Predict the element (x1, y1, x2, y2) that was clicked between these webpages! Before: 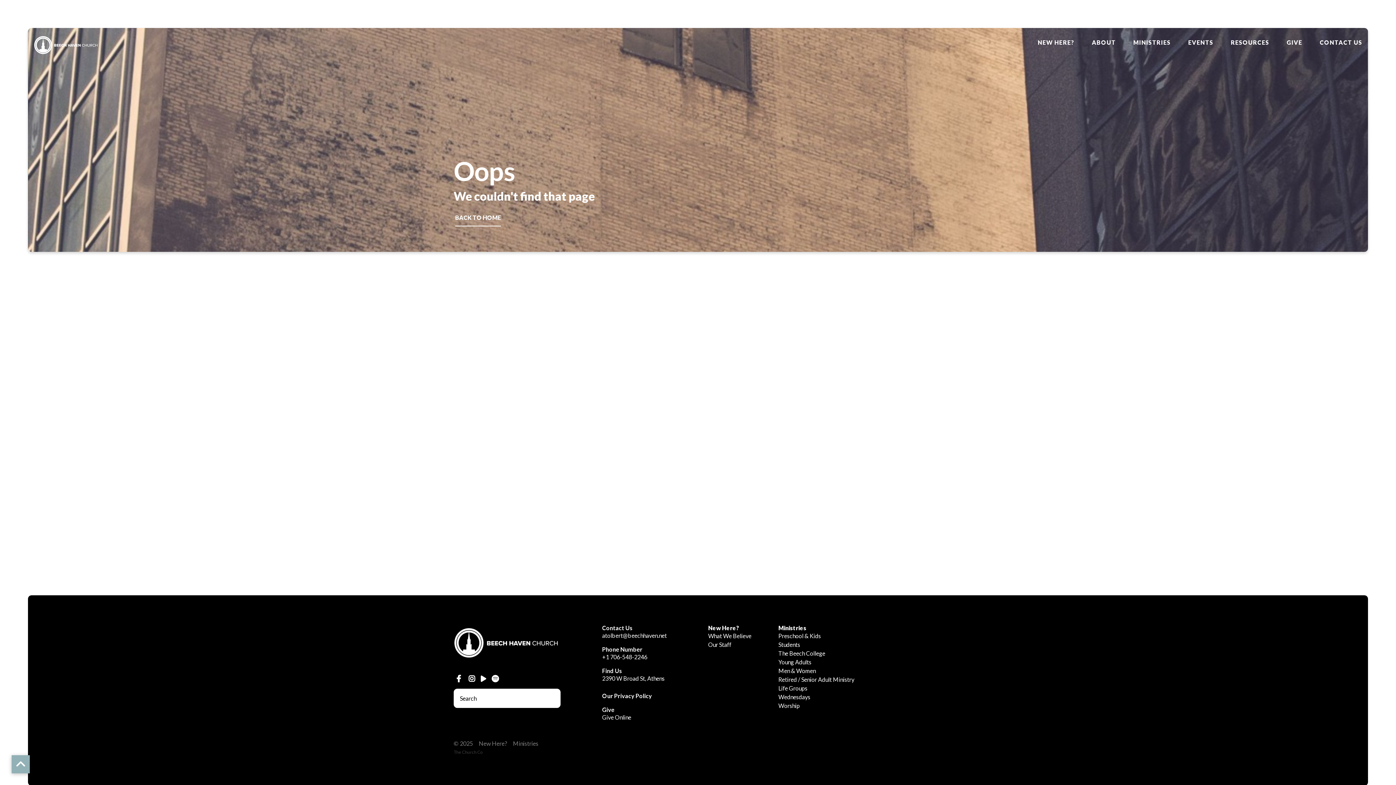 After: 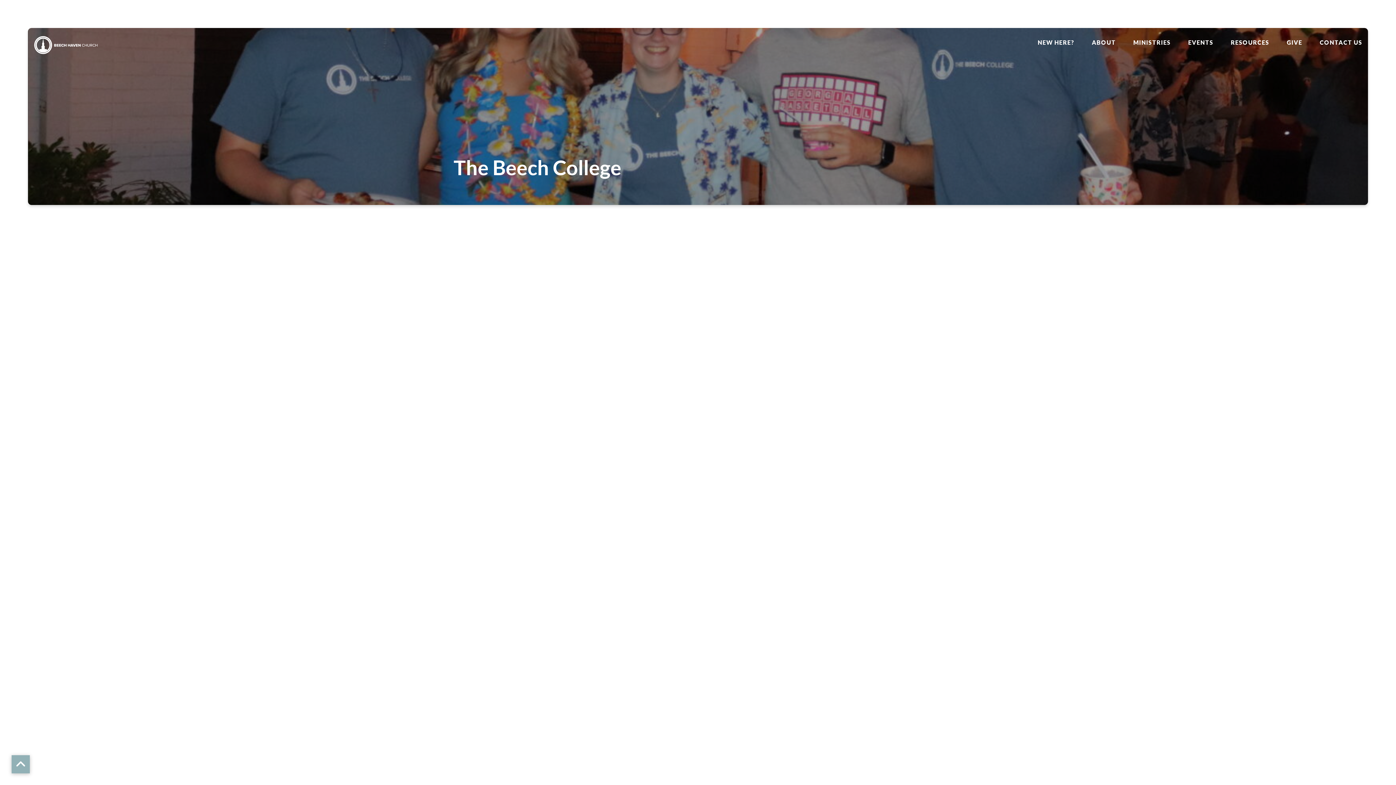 Action: label: The Beech College bbox: (778, 645, 832, 661)